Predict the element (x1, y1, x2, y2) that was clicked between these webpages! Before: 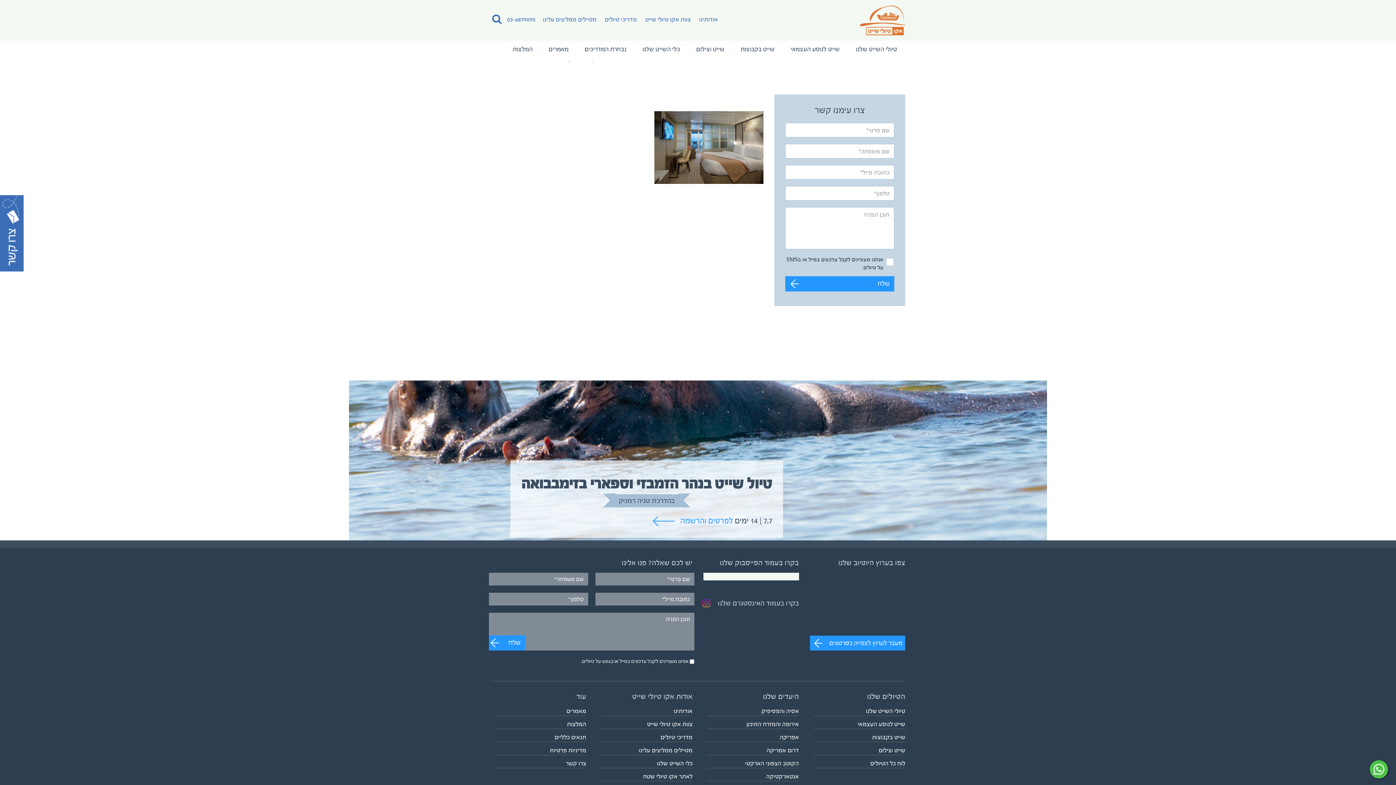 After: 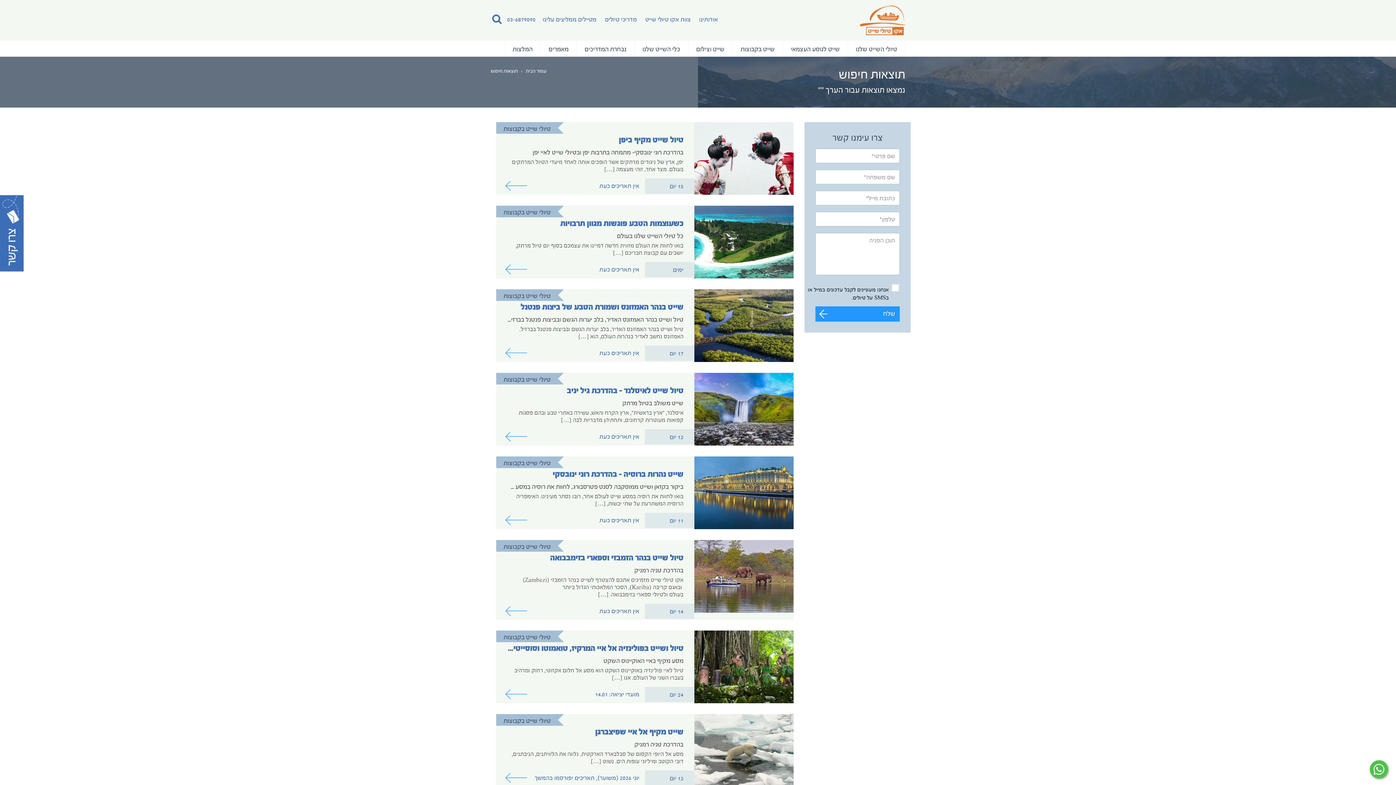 Action: bbox: (490, 13, 504, 26)